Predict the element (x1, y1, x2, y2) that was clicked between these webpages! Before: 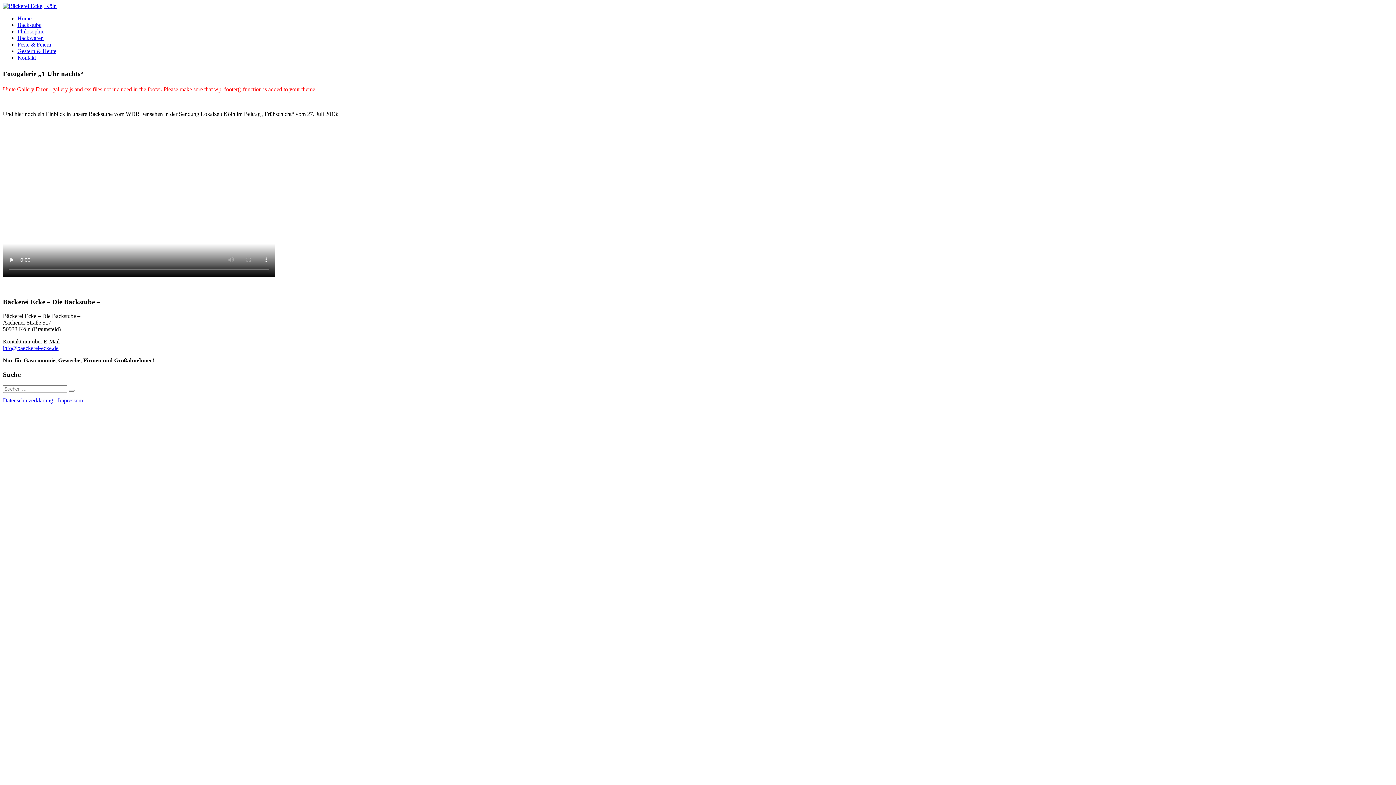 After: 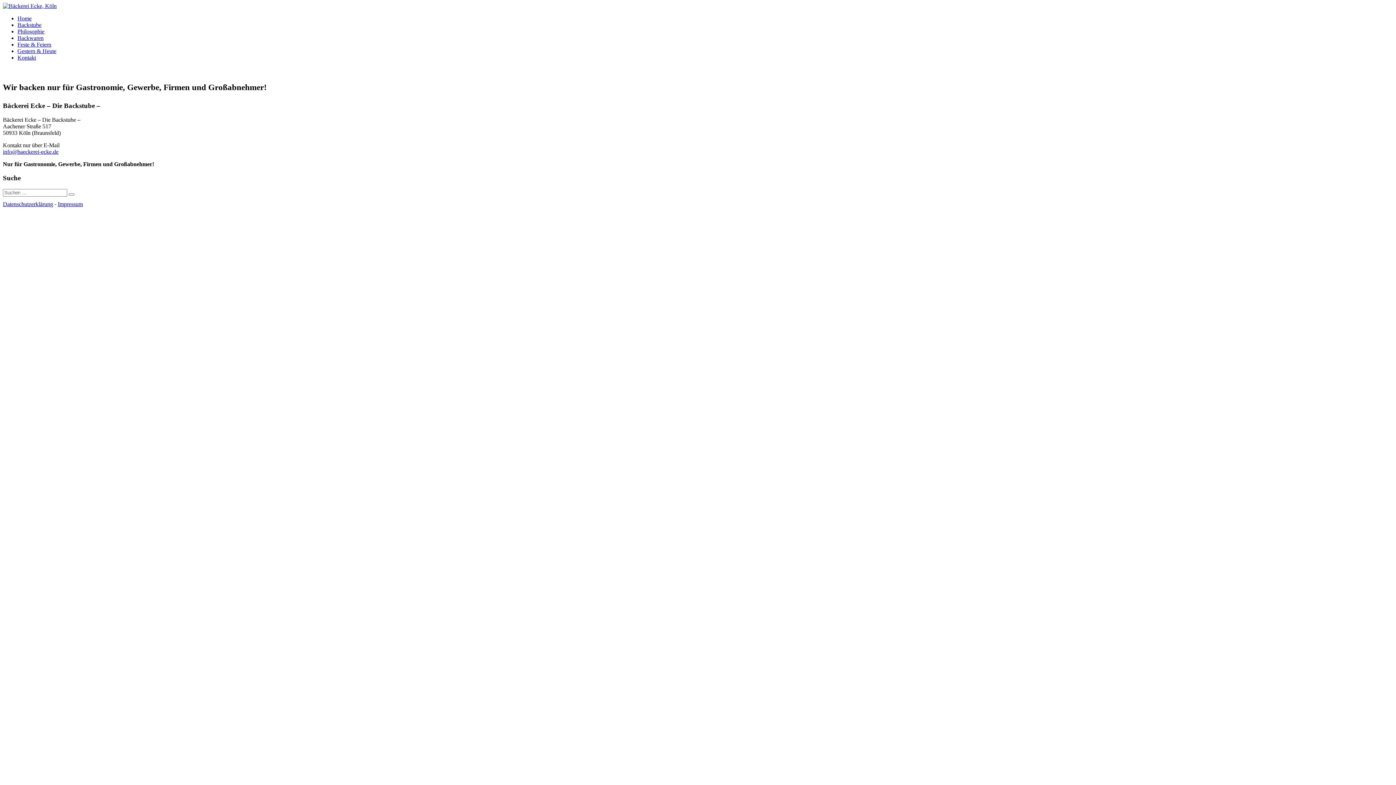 Action: bbox: (2, 2, 56, 9)